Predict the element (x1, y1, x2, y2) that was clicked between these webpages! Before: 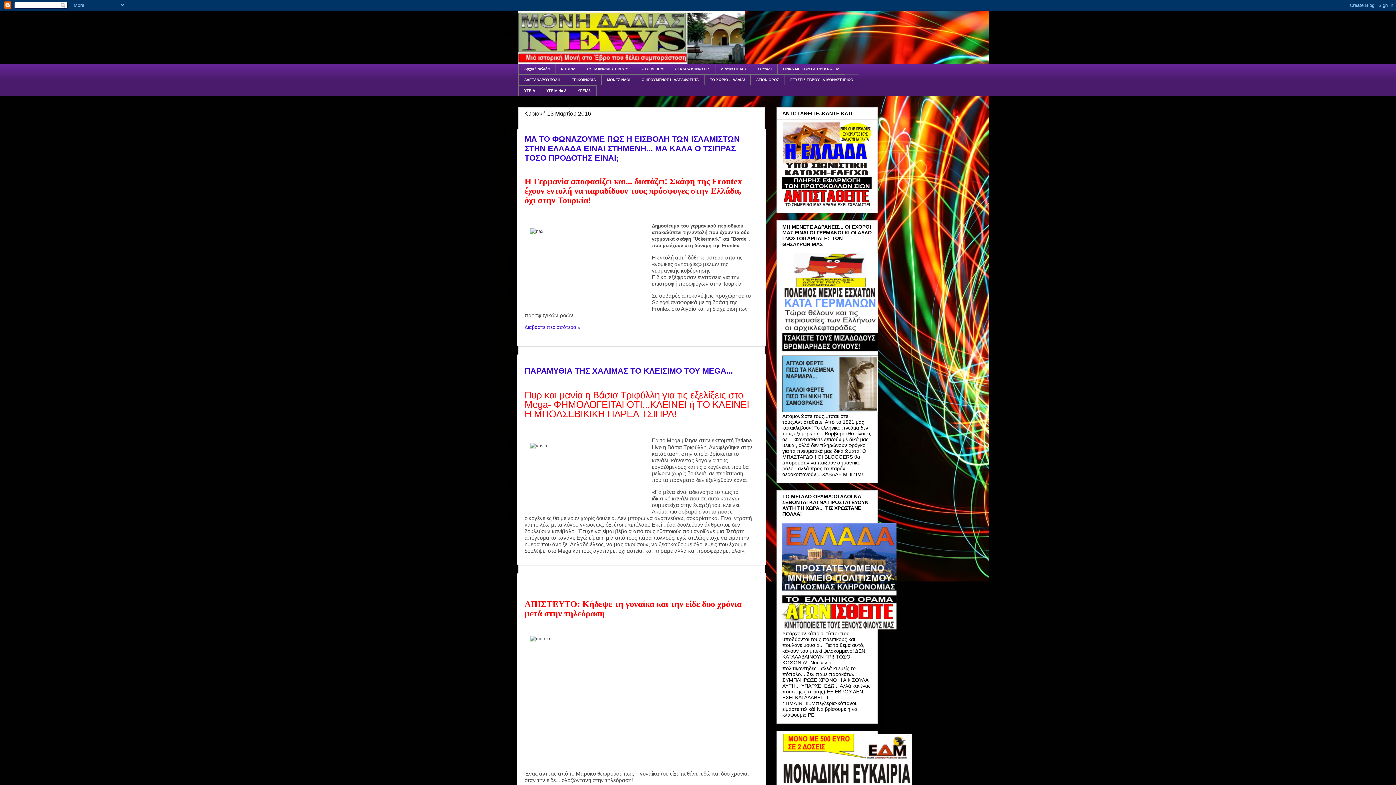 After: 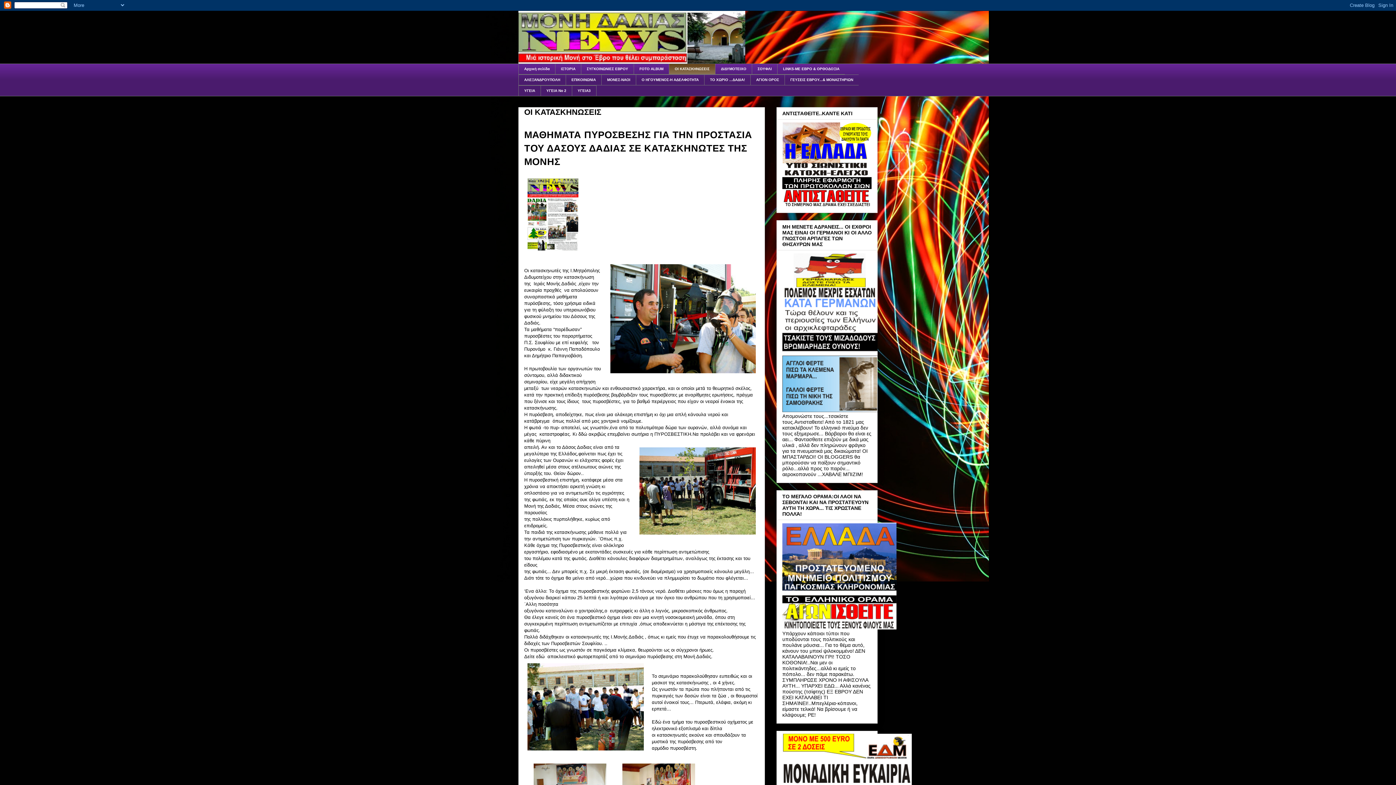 Action: label: ΟΙ ΚΑΤΑΣΚΗΝΩΣΕΙΣ bbox: (669, 63, 715, 74)